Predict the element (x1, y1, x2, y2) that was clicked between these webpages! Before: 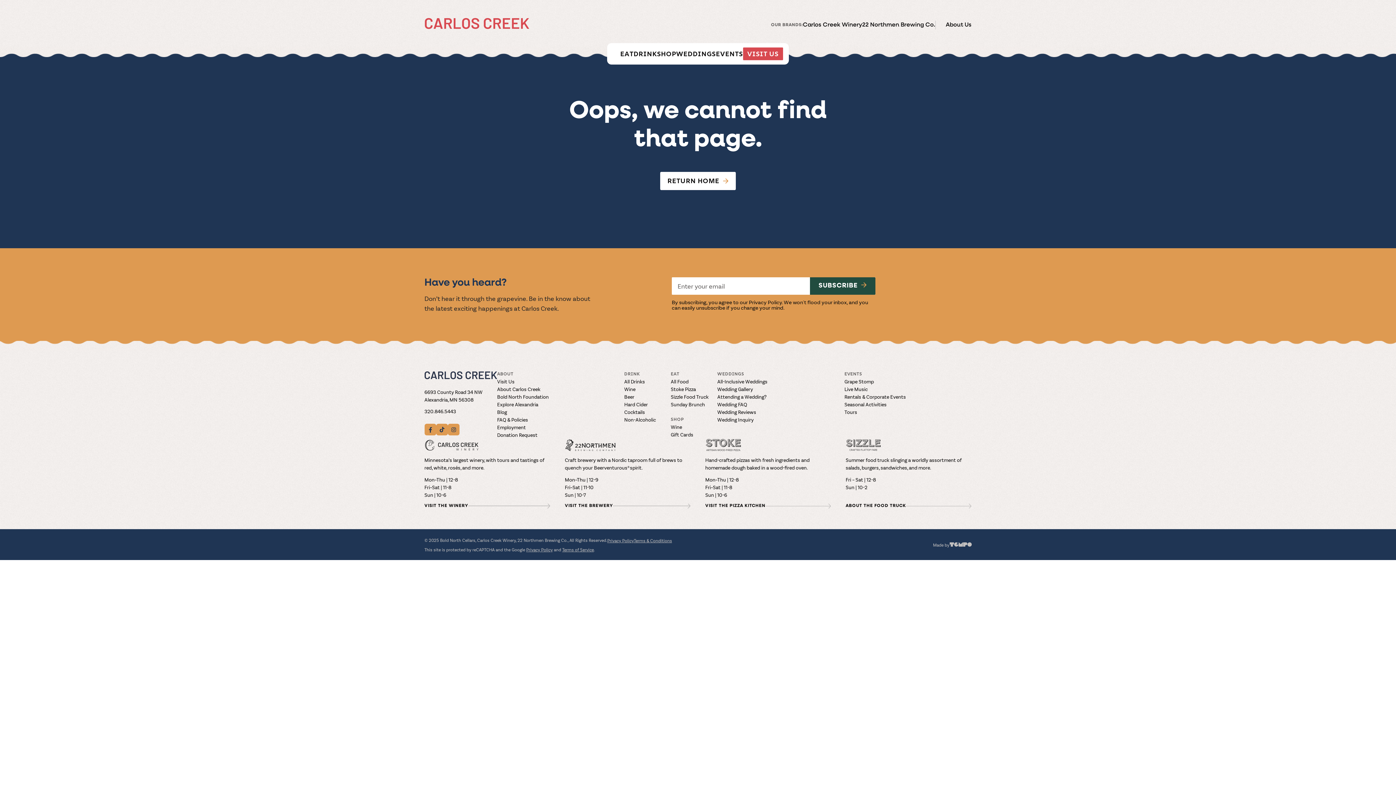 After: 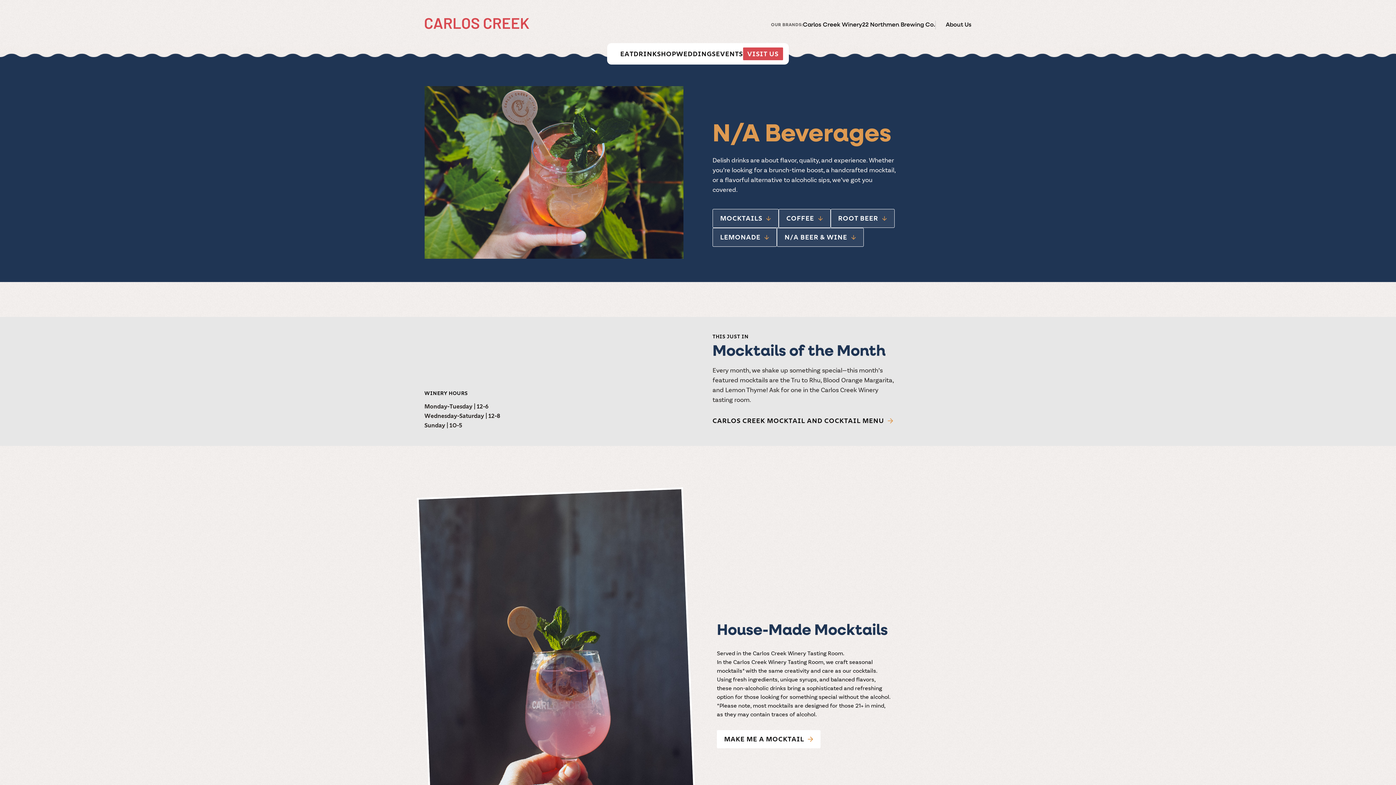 Action: label: Non-Alcoholic bbox: (624, 416, 656, 422)